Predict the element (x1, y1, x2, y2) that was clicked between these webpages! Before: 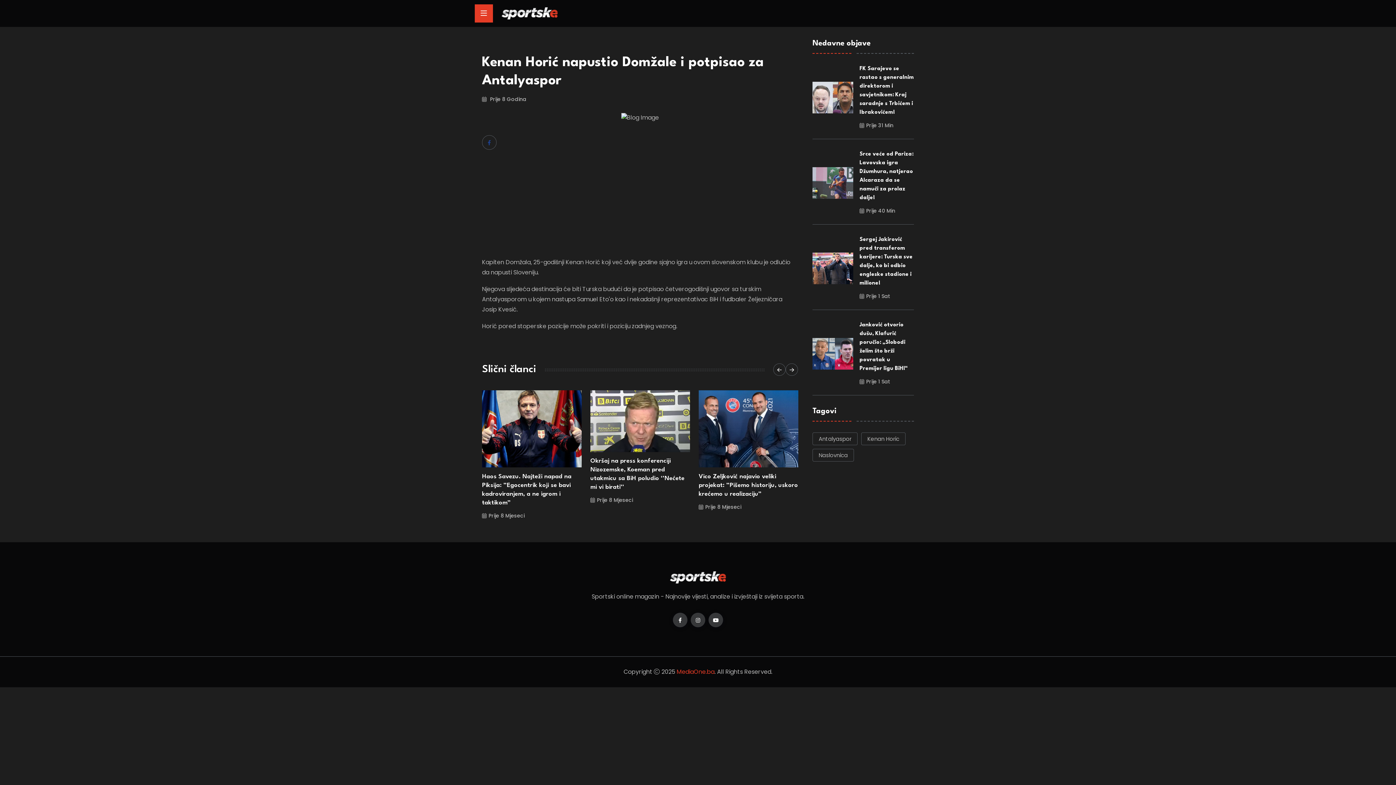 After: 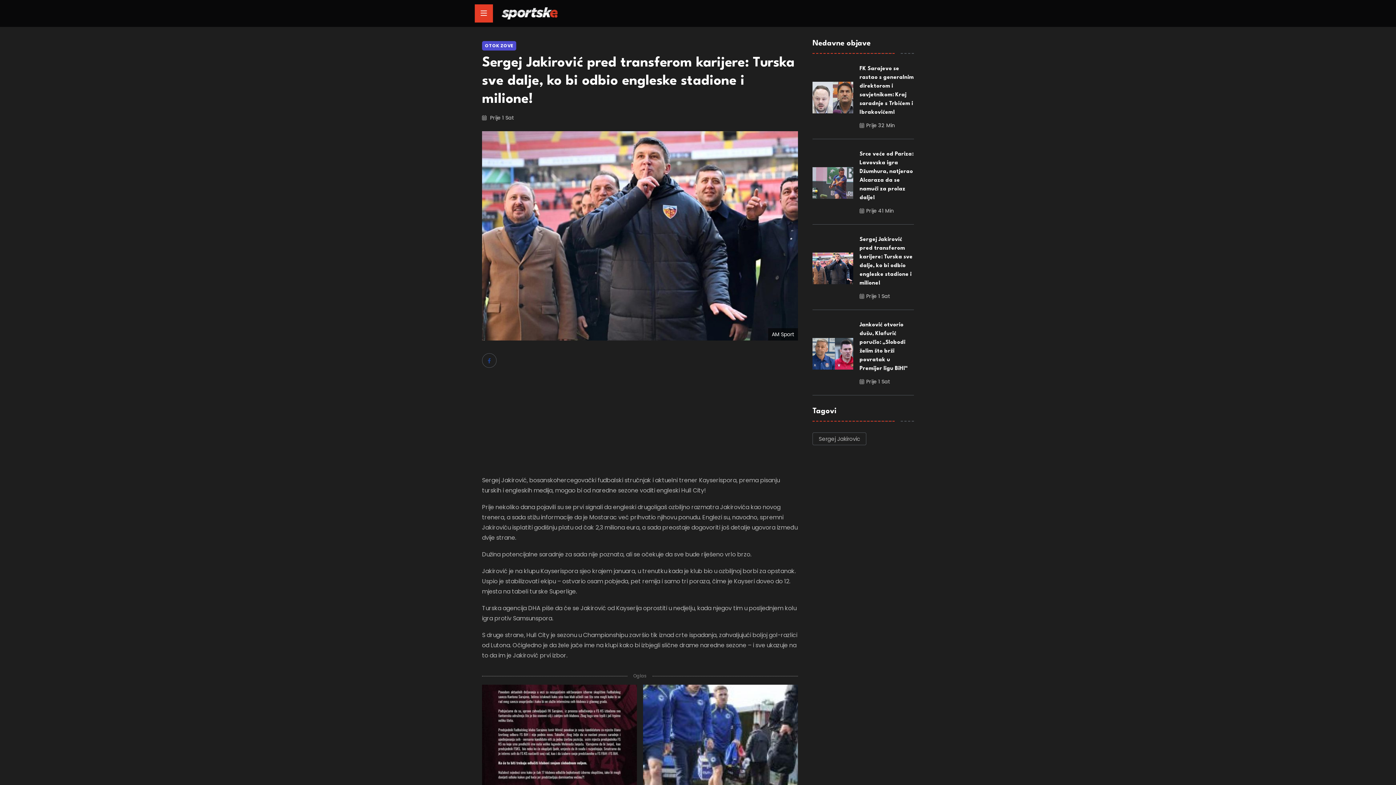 Action: bbox: (812, 263, 853, 272)